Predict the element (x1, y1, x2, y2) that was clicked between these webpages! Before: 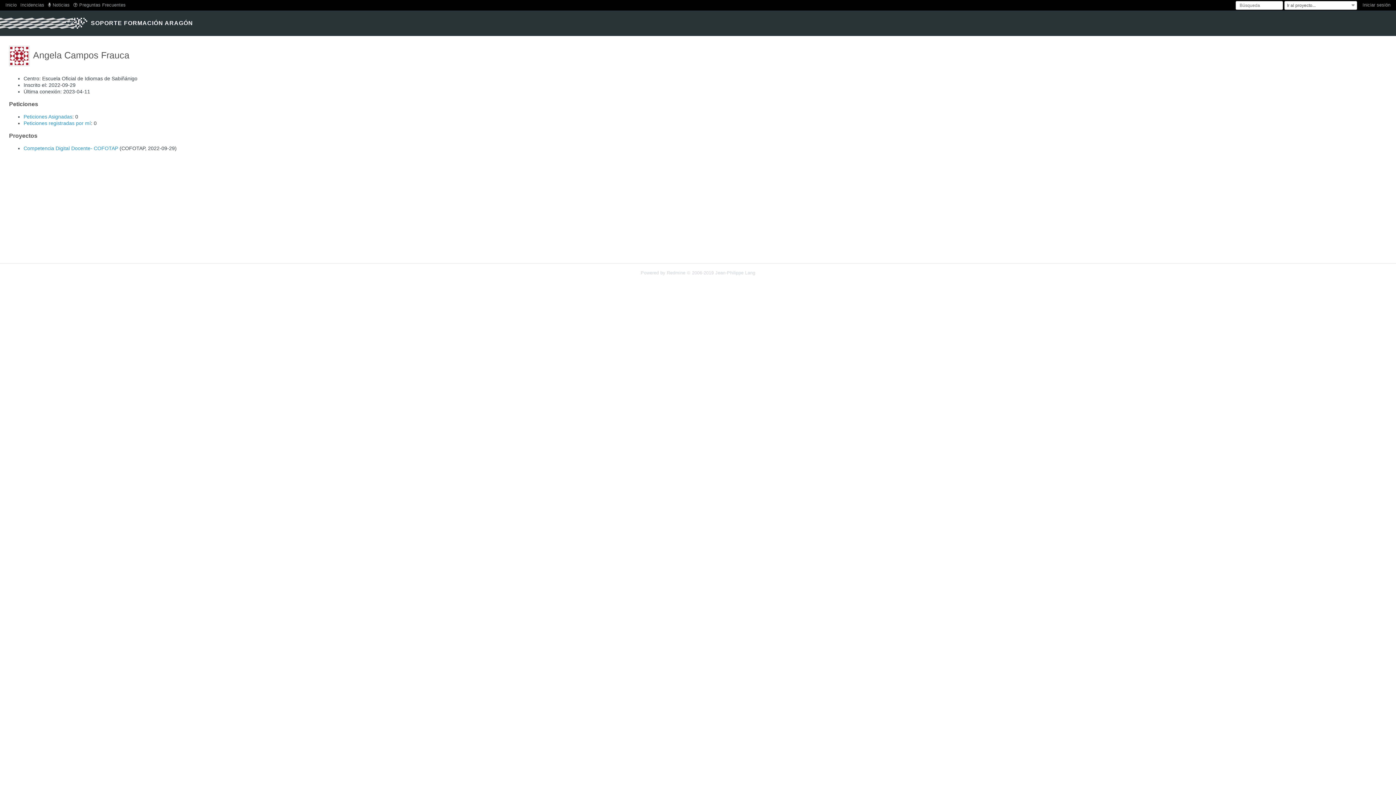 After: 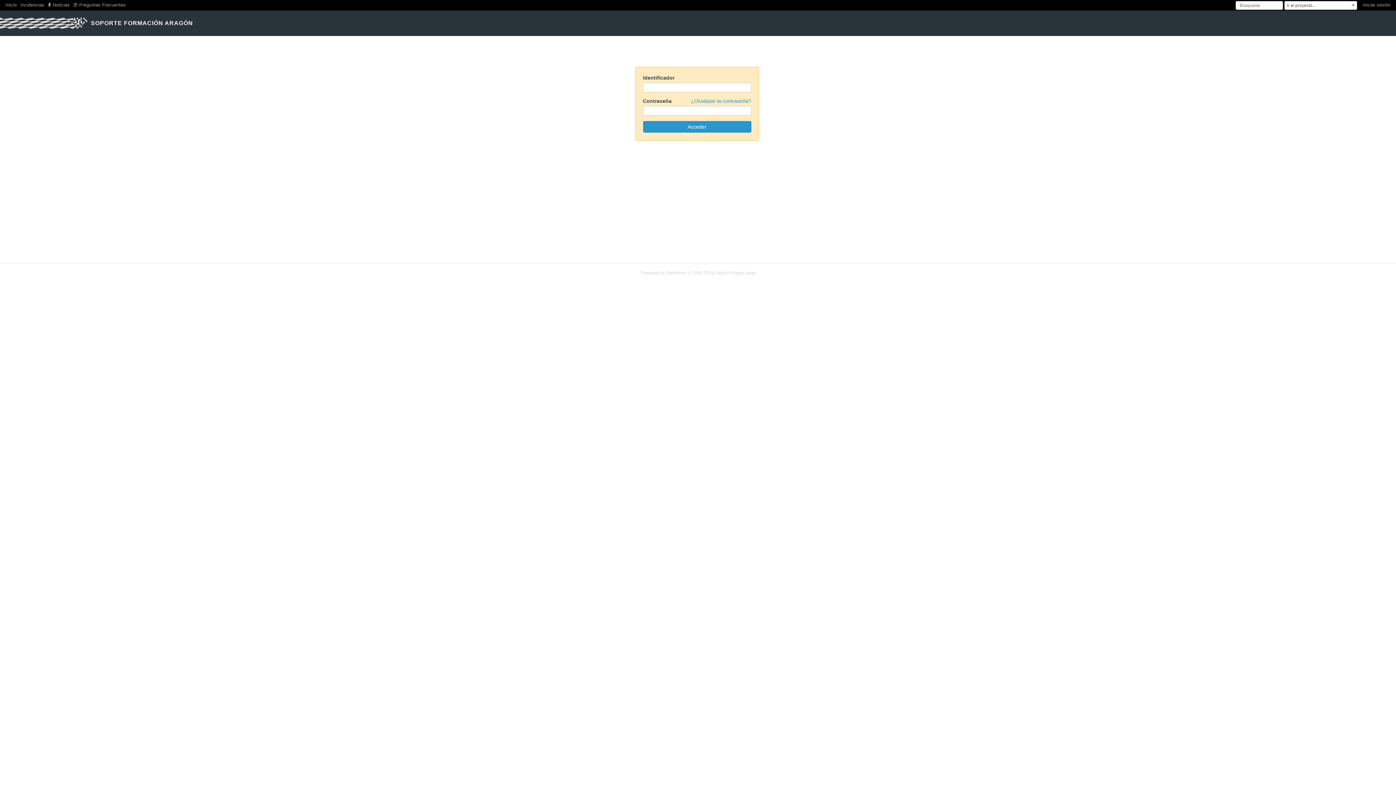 Action: bbox: (23, 113, 72, 119) label: Peticiones Asignadas